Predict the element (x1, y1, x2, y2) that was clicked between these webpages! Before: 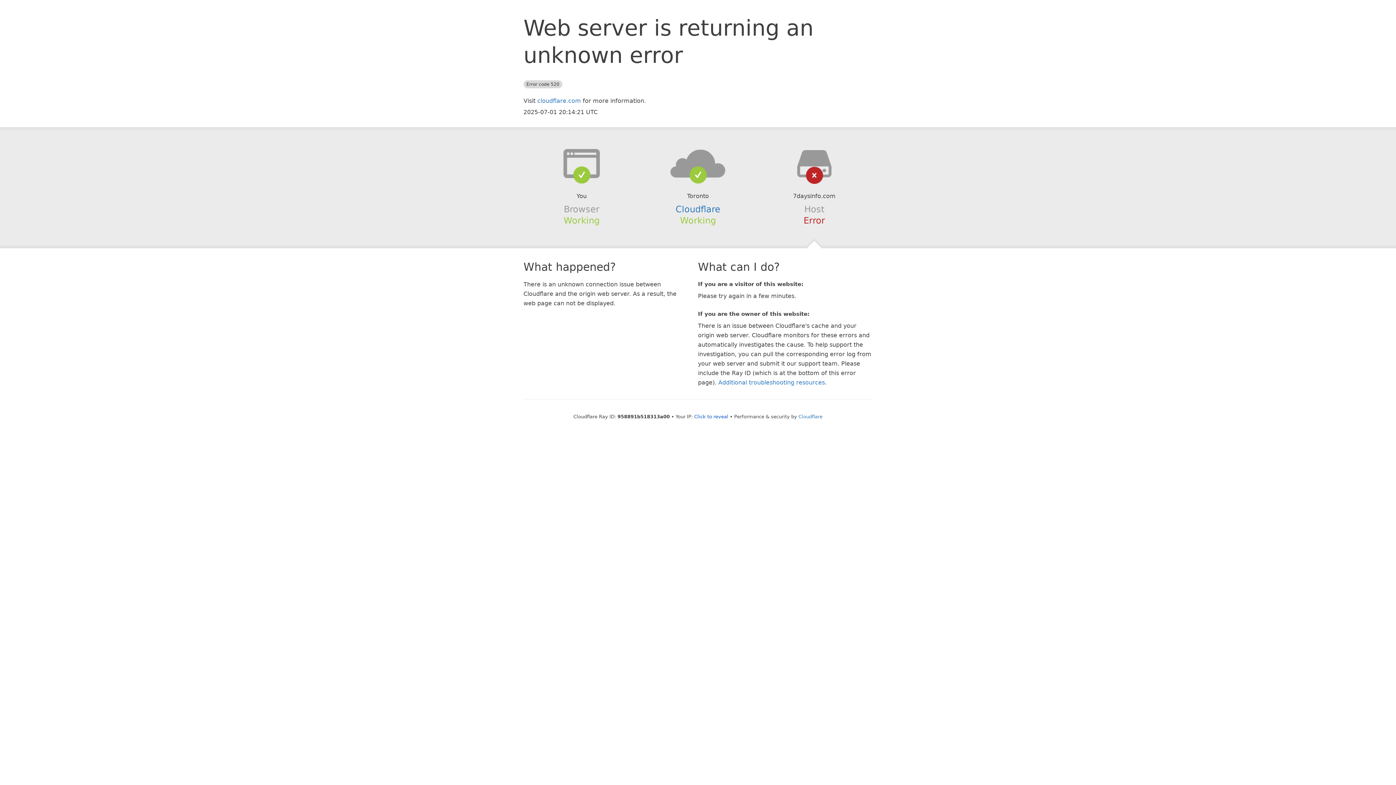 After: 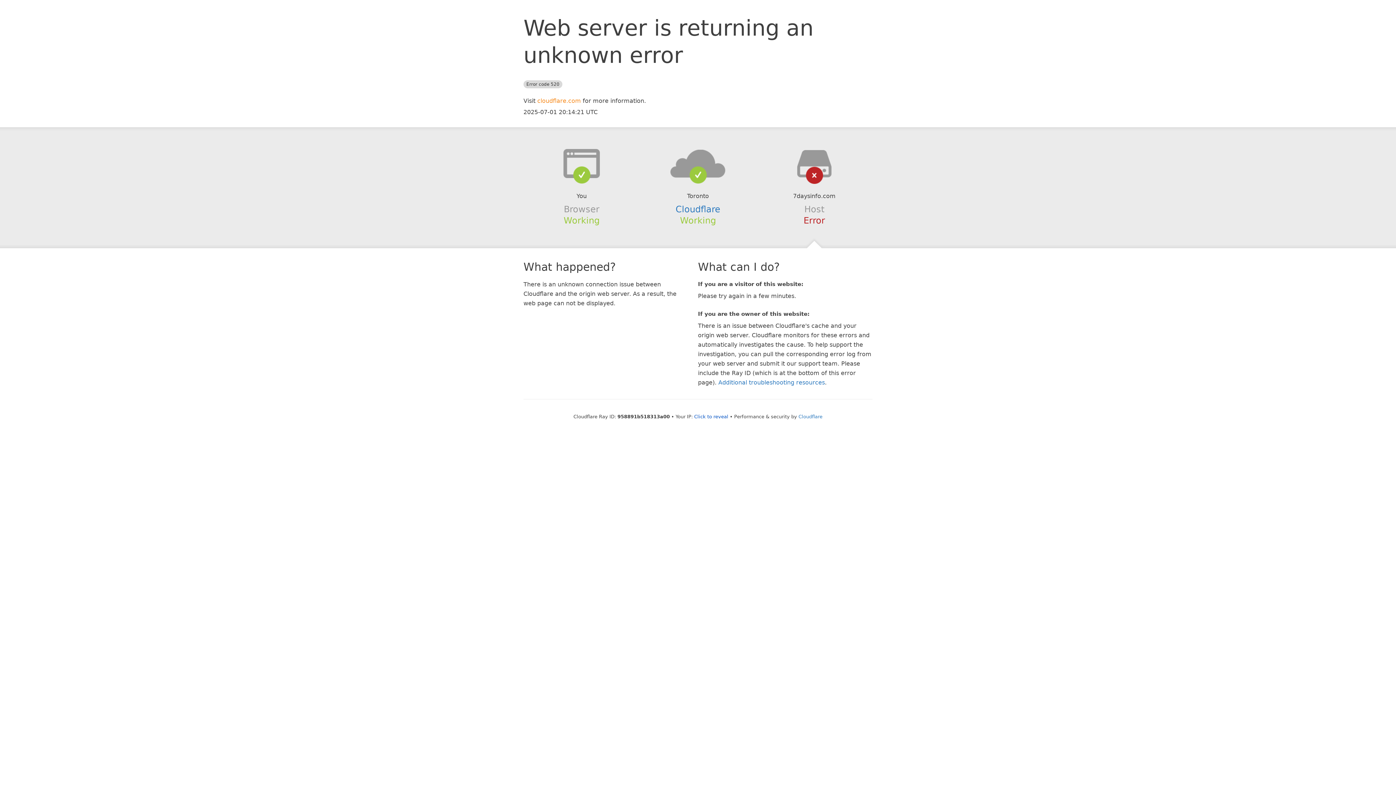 Action: label: cloudflare.com bbox: (537, 97, 581, 104)